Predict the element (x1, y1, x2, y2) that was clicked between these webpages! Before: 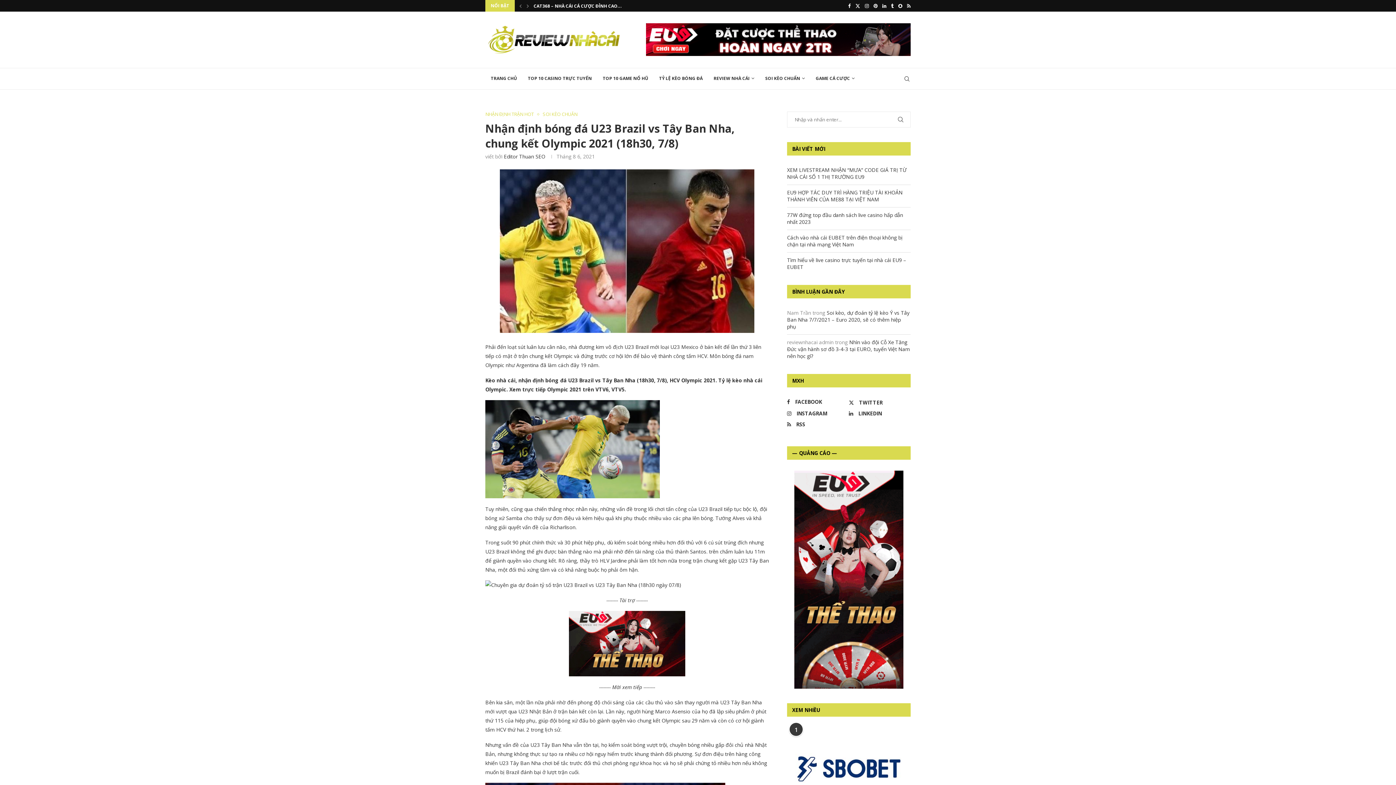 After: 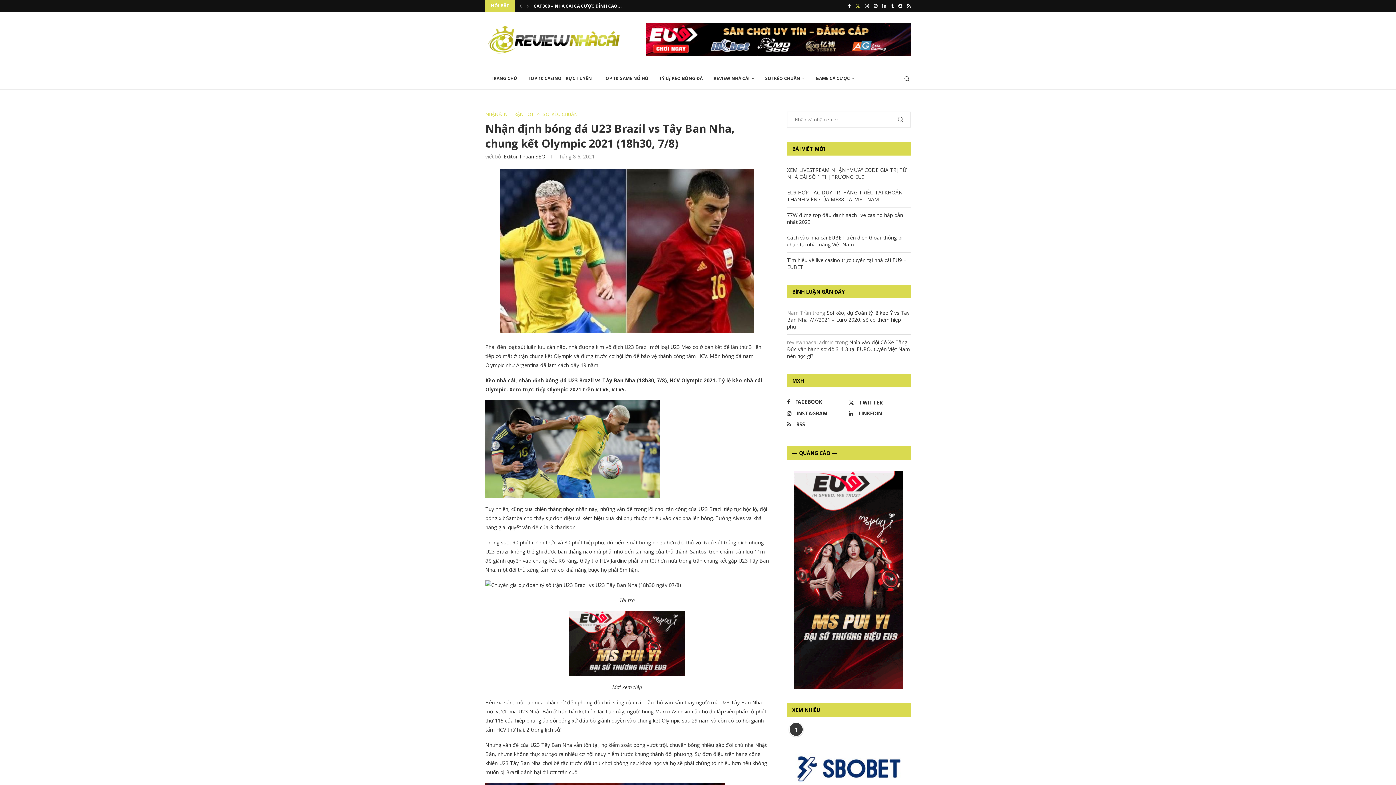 Action: bbox: (855, 0, 860, 11) label: Twitter